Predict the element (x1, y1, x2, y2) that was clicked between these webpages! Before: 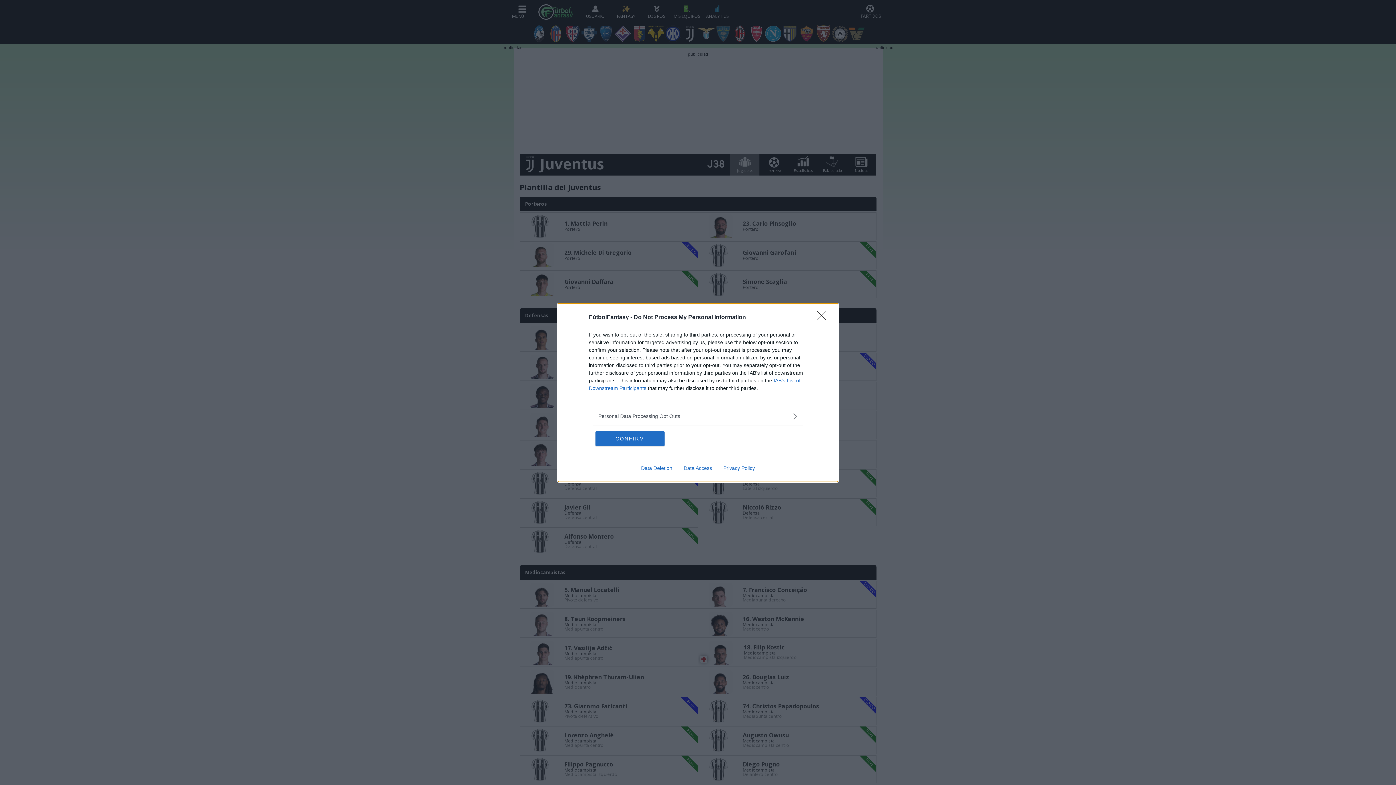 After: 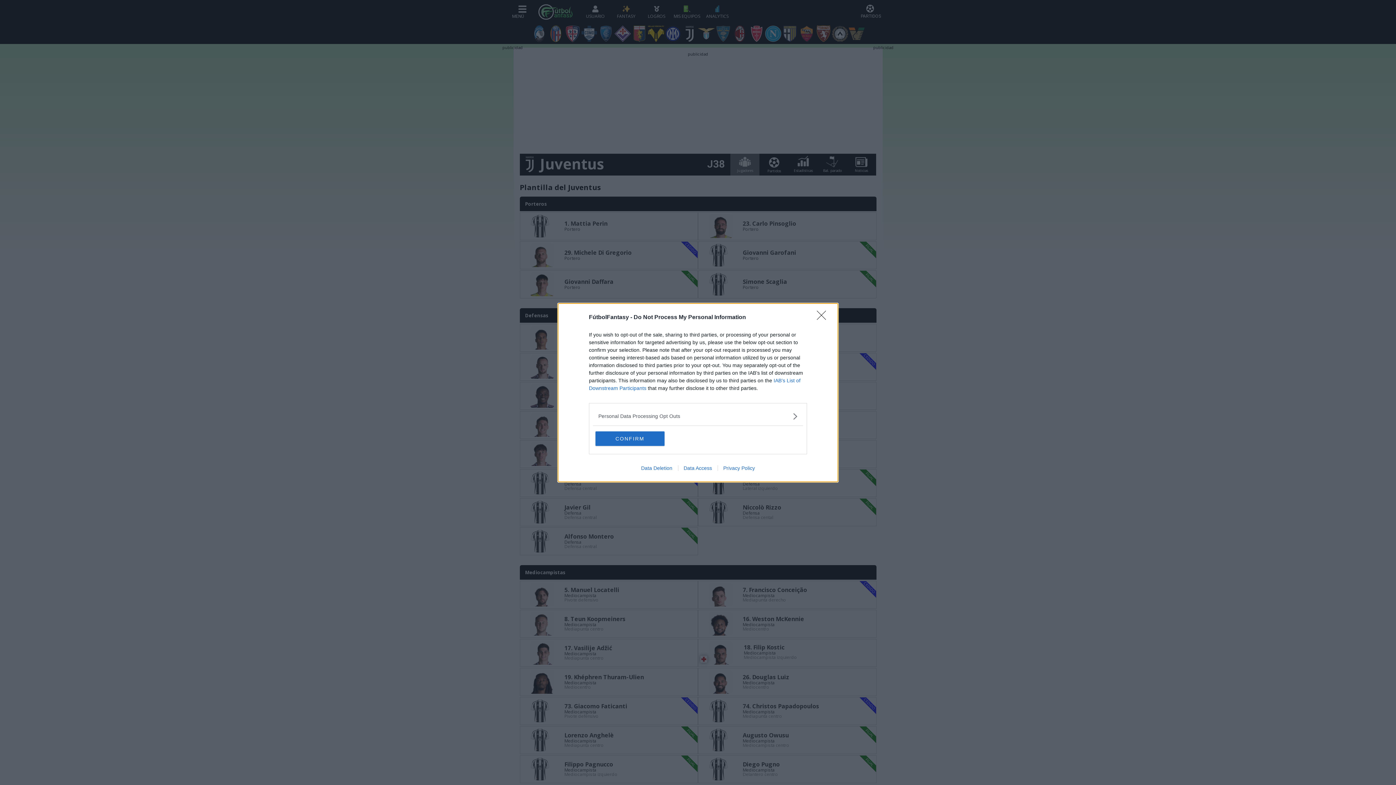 Action: label: Data Deletion bbox: (635, 465, 678, 471)